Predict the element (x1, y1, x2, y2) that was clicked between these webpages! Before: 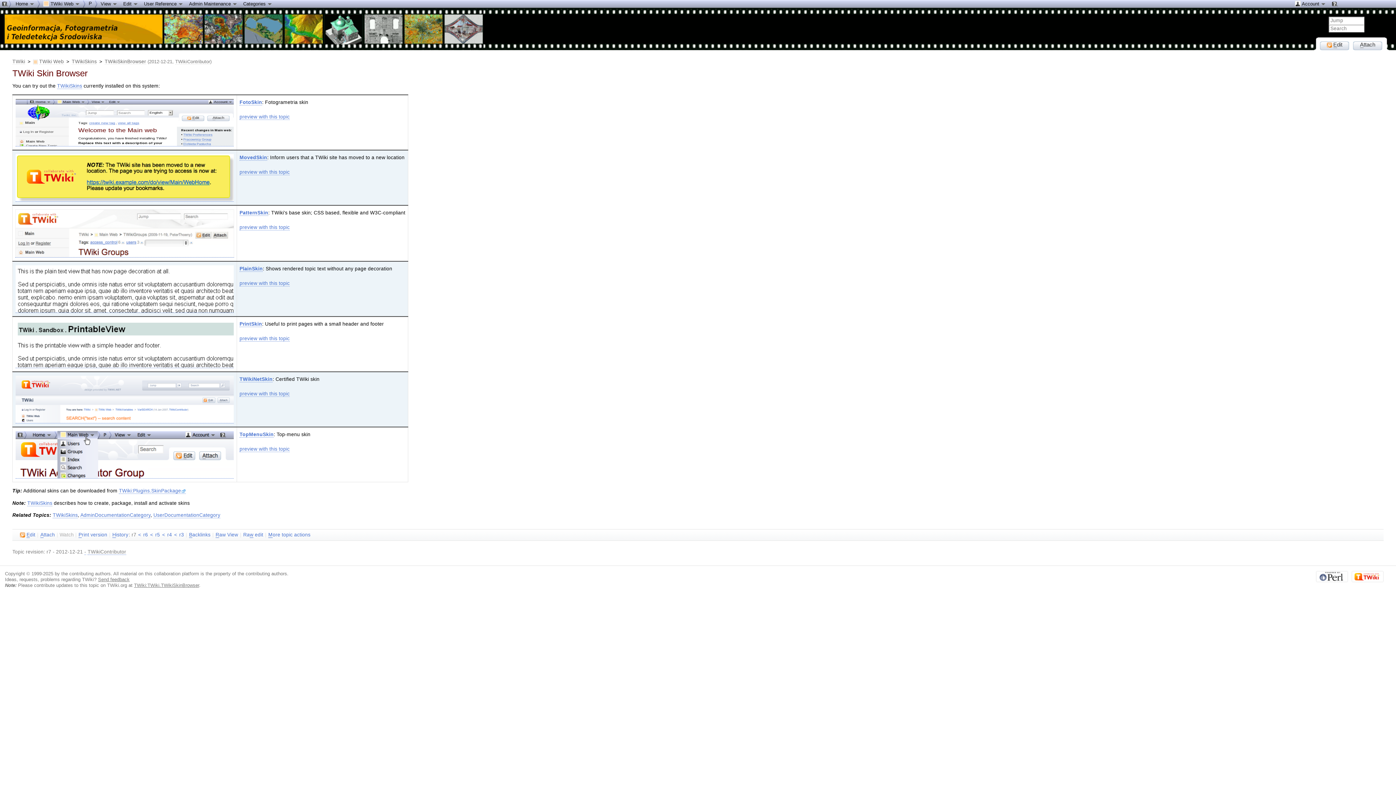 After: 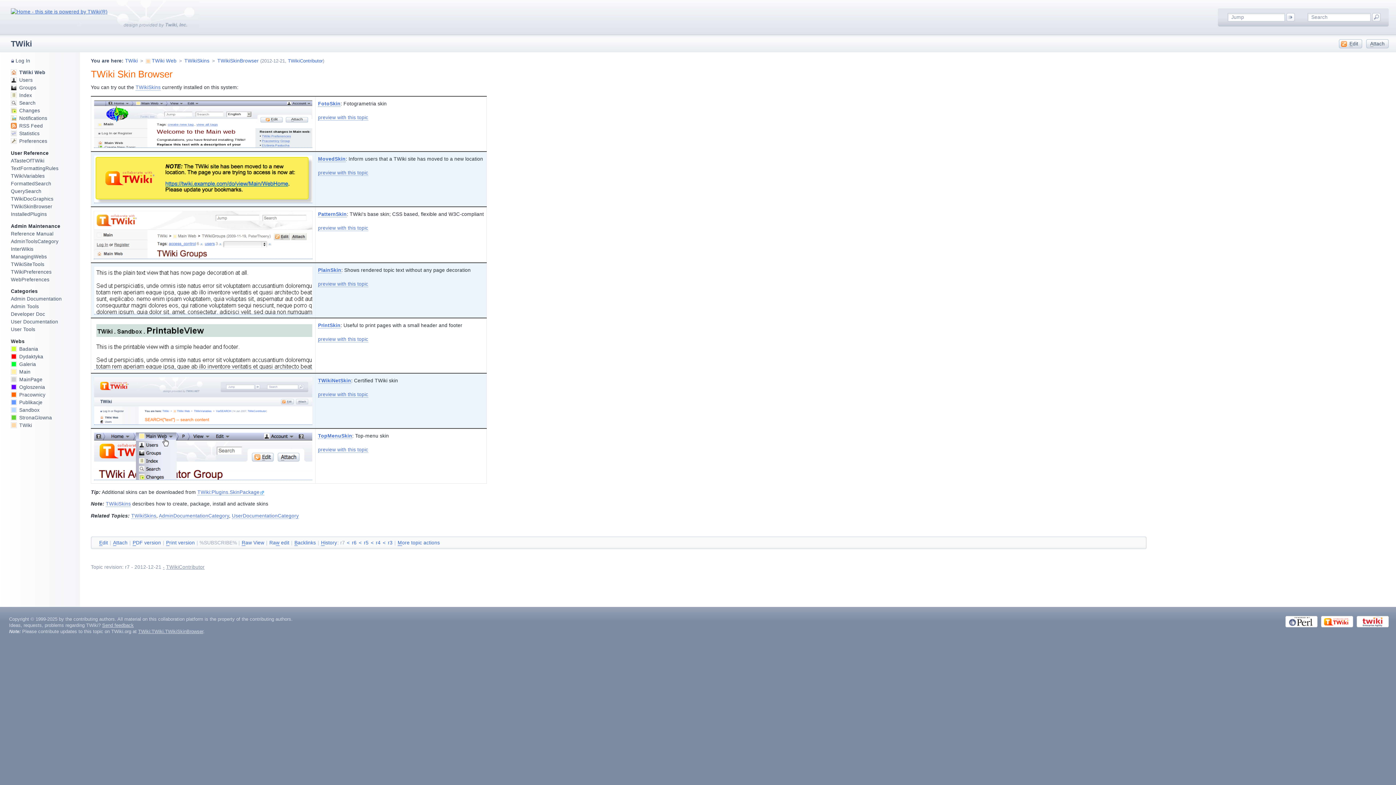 Action: bbox: (239, 391, 289, 397) label: preview with this topic